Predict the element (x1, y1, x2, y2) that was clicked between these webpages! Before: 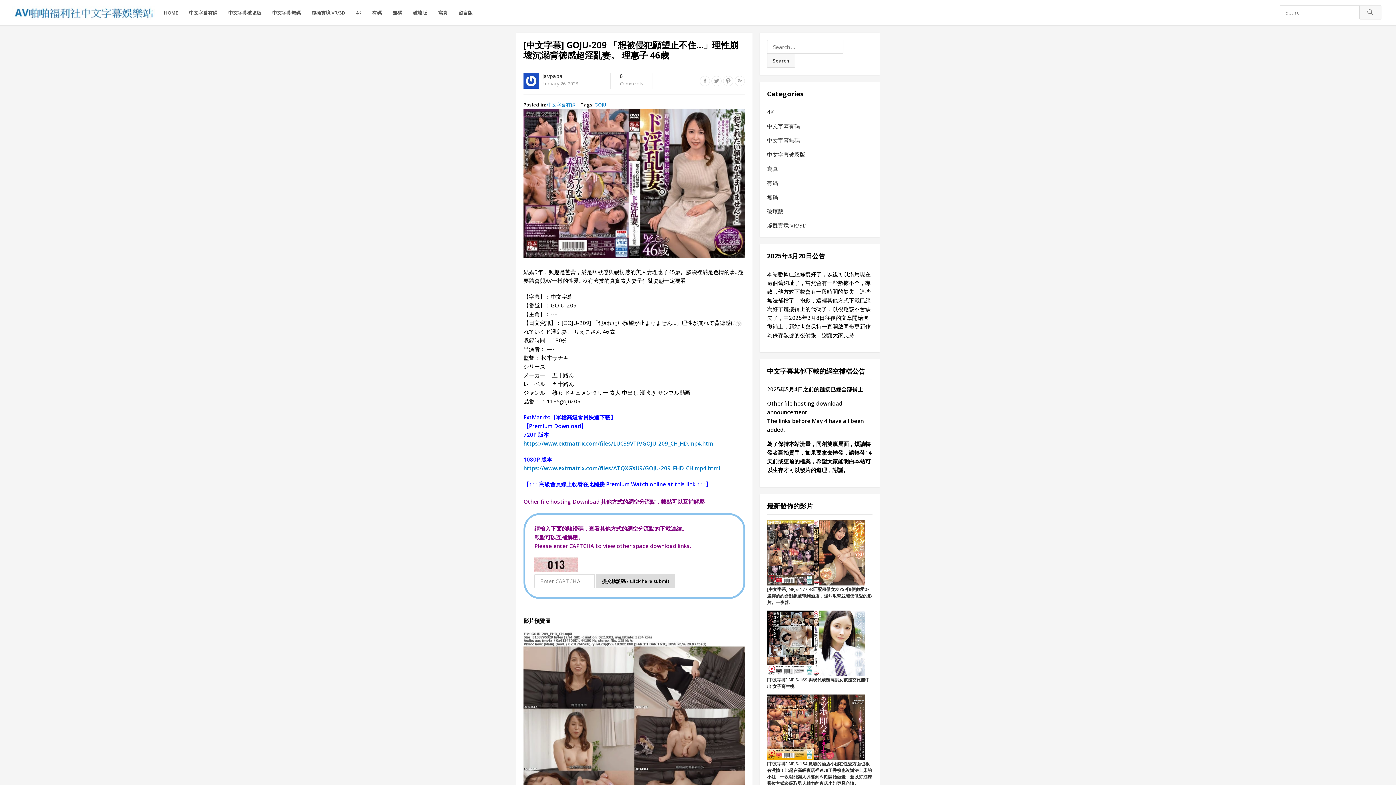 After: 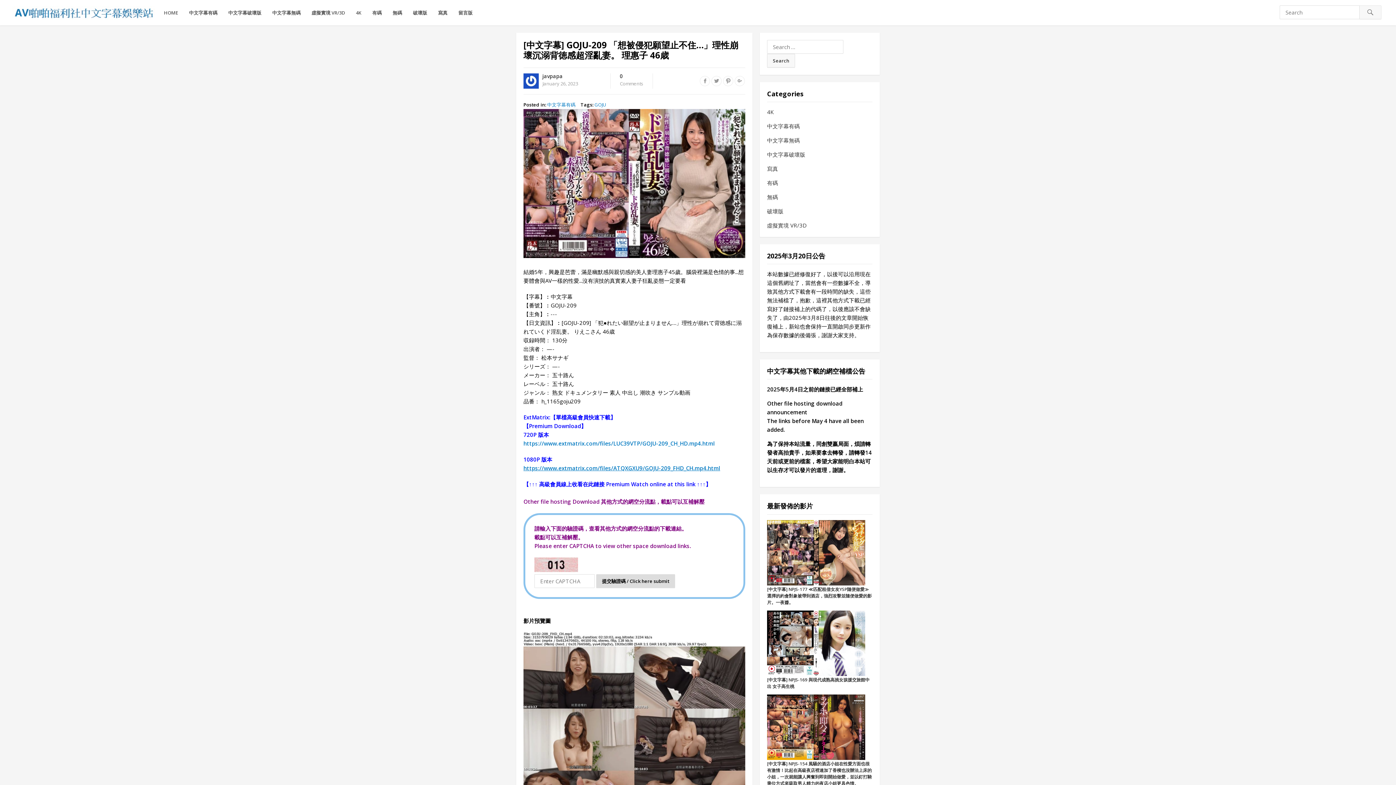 Action: label: https://www.extmatrix.com/files/ATQXGXU9/GOJU-209_FHD_CH.mp4.html bbox: (523, 464, 720, 471)